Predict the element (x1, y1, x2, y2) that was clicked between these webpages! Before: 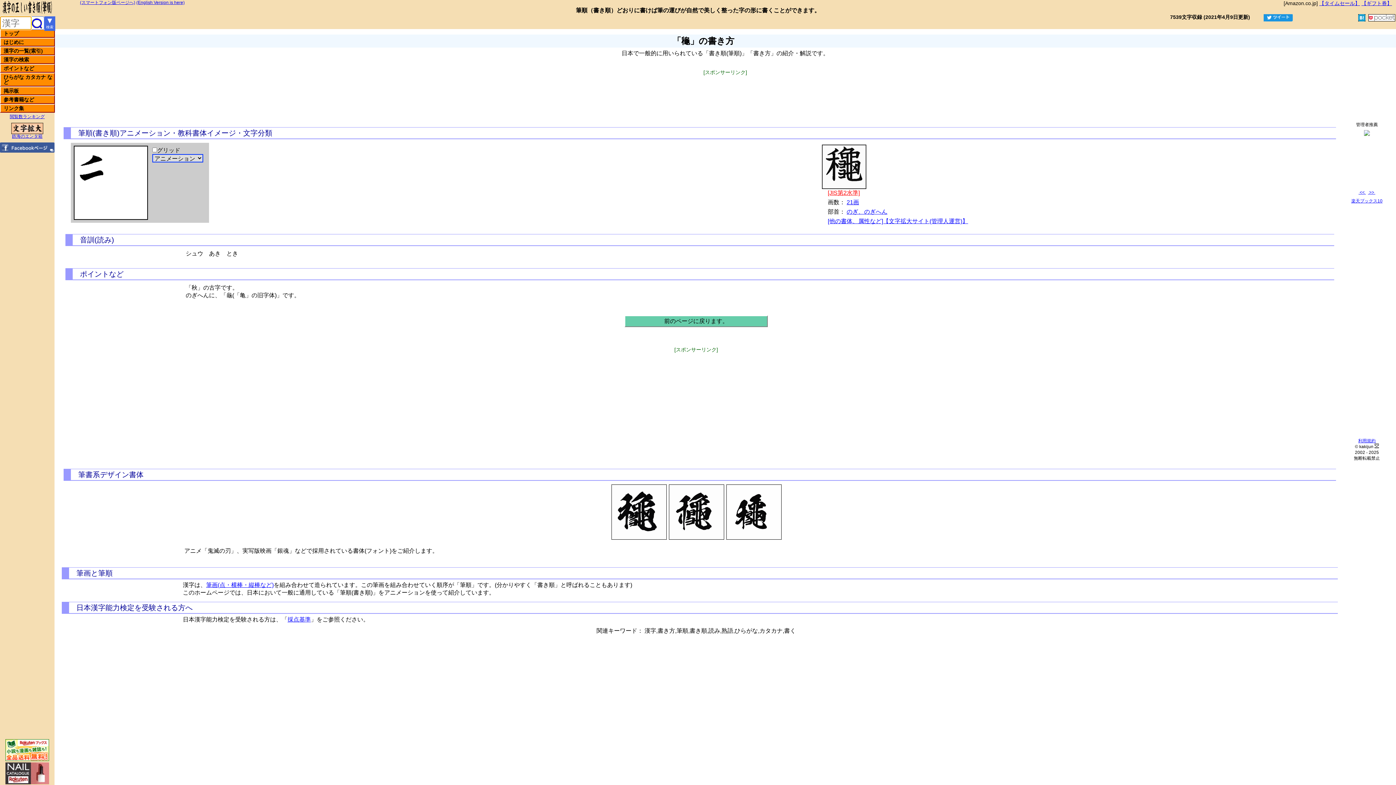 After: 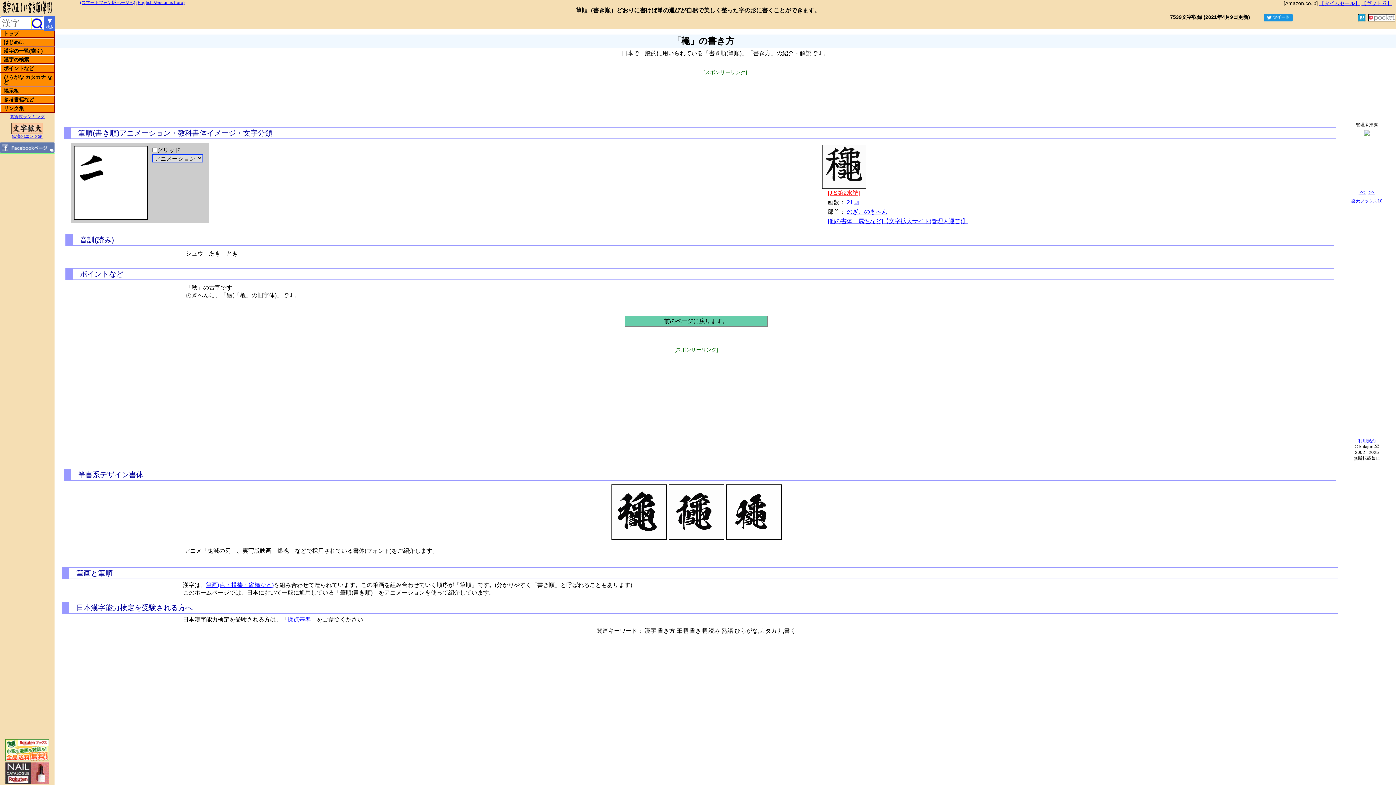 Action: bbox: (0, 147, 54, 153)